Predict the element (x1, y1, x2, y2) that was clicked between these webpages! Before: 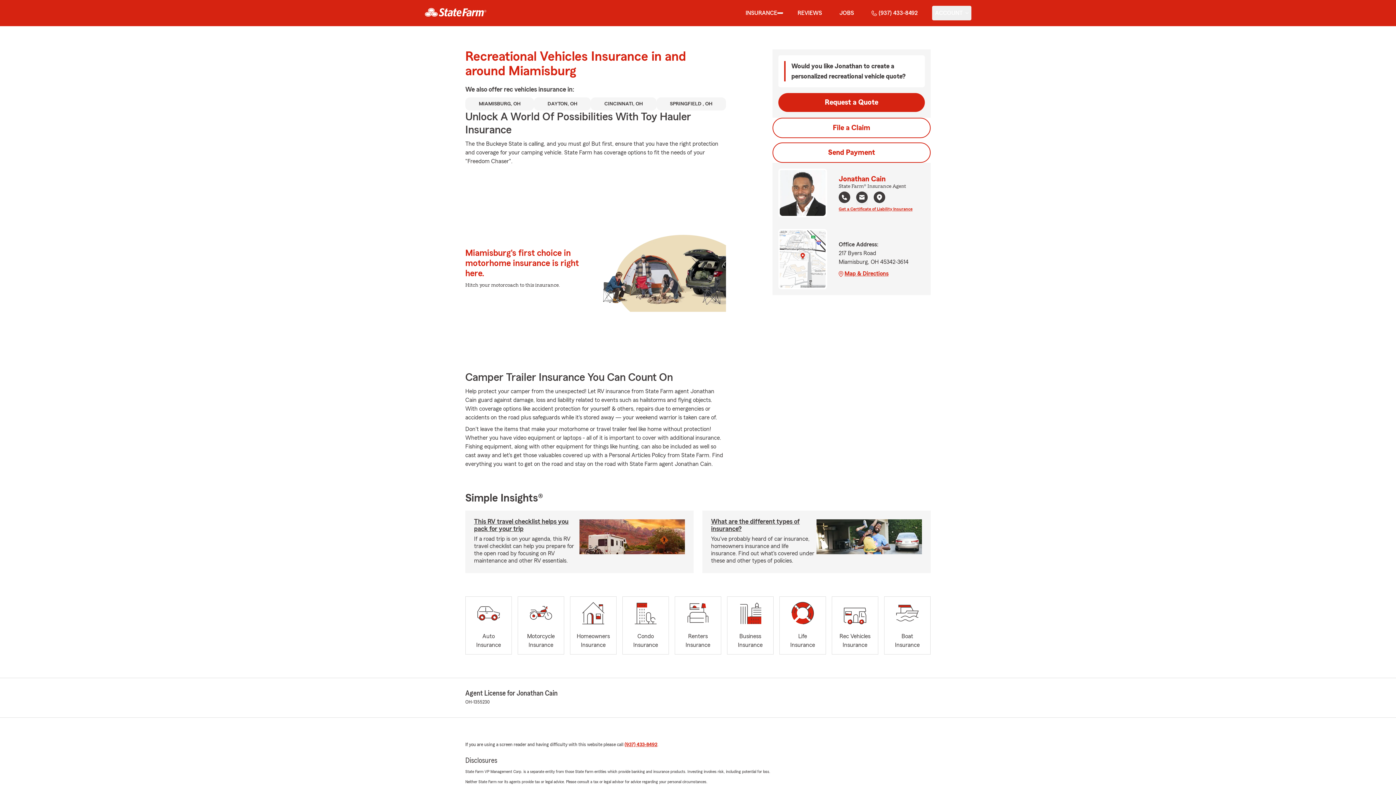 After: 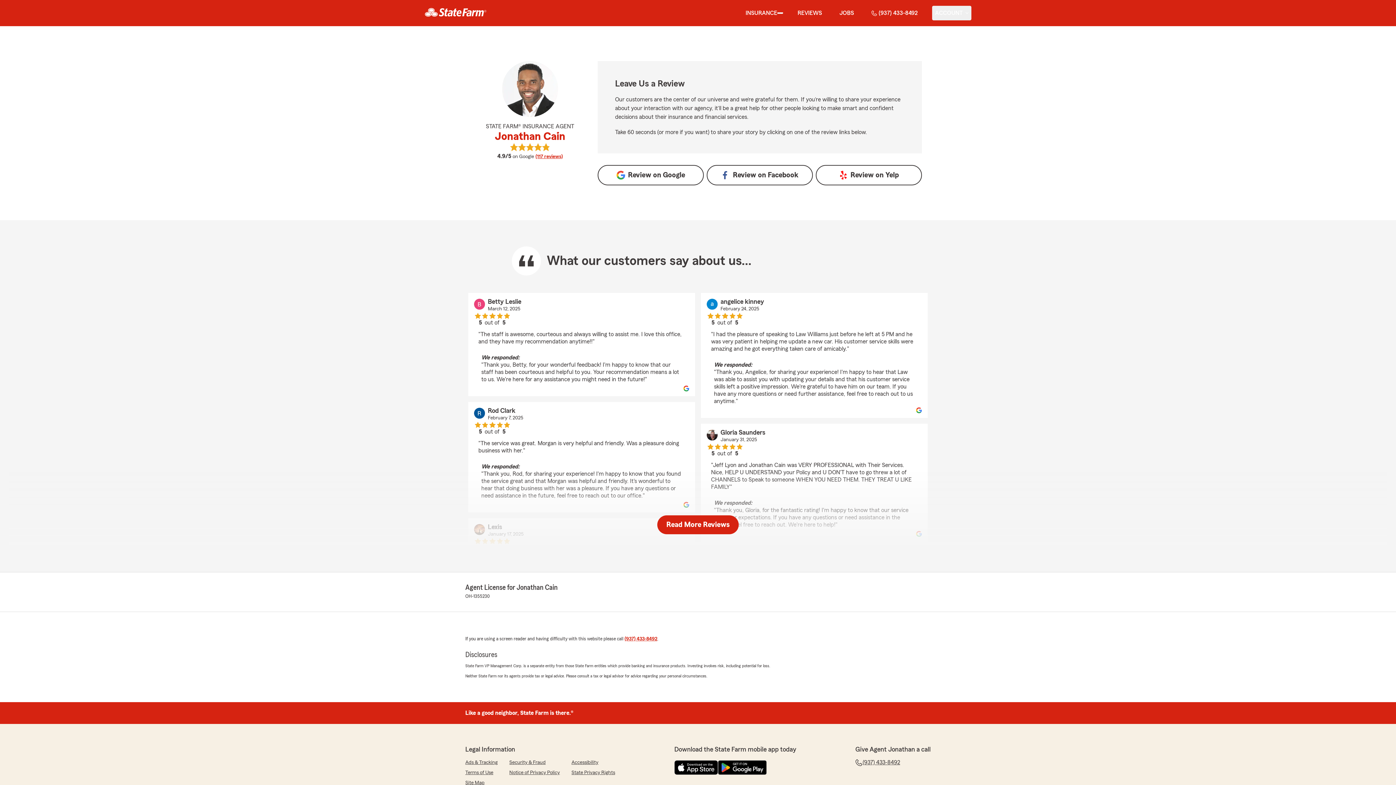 Action: label: REVIEWS bbox: (794, 5, 825, 20)